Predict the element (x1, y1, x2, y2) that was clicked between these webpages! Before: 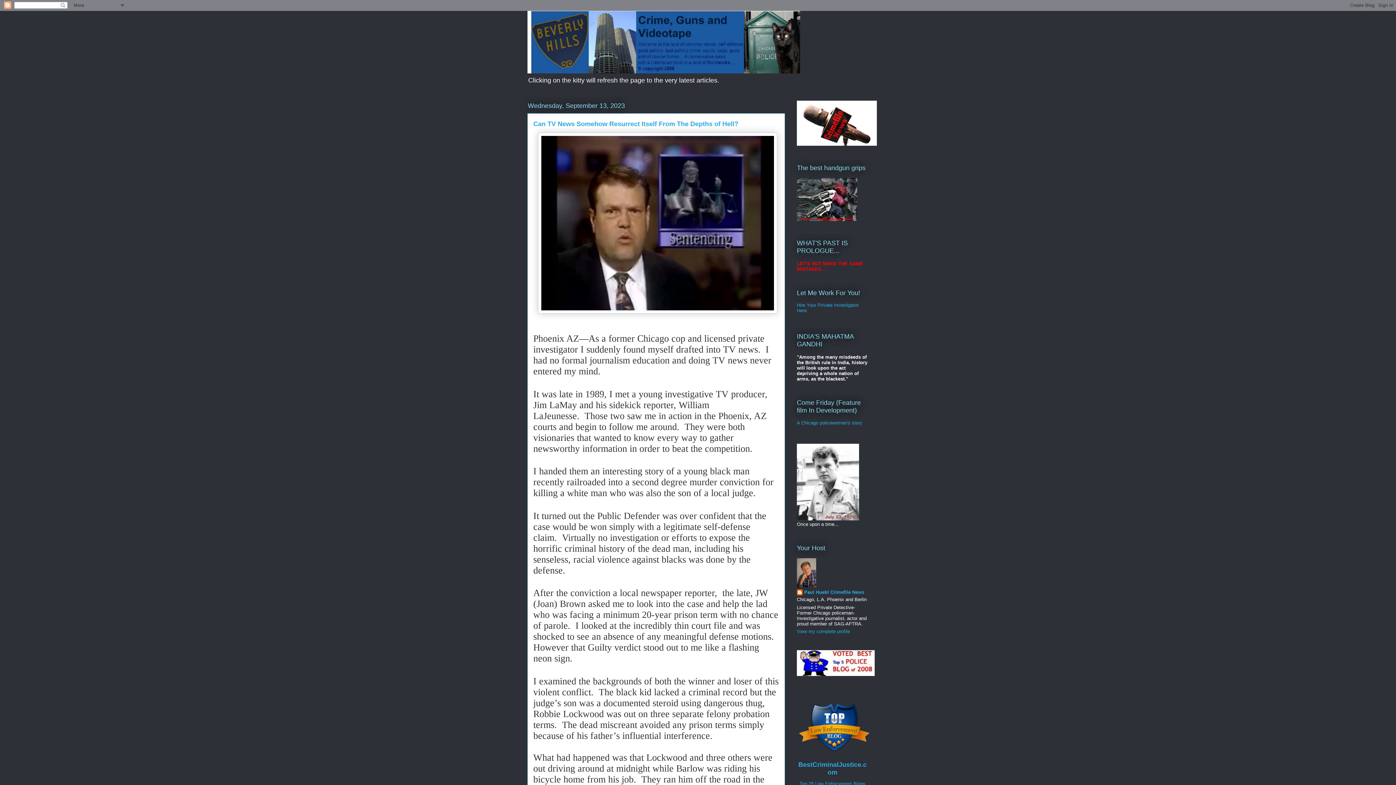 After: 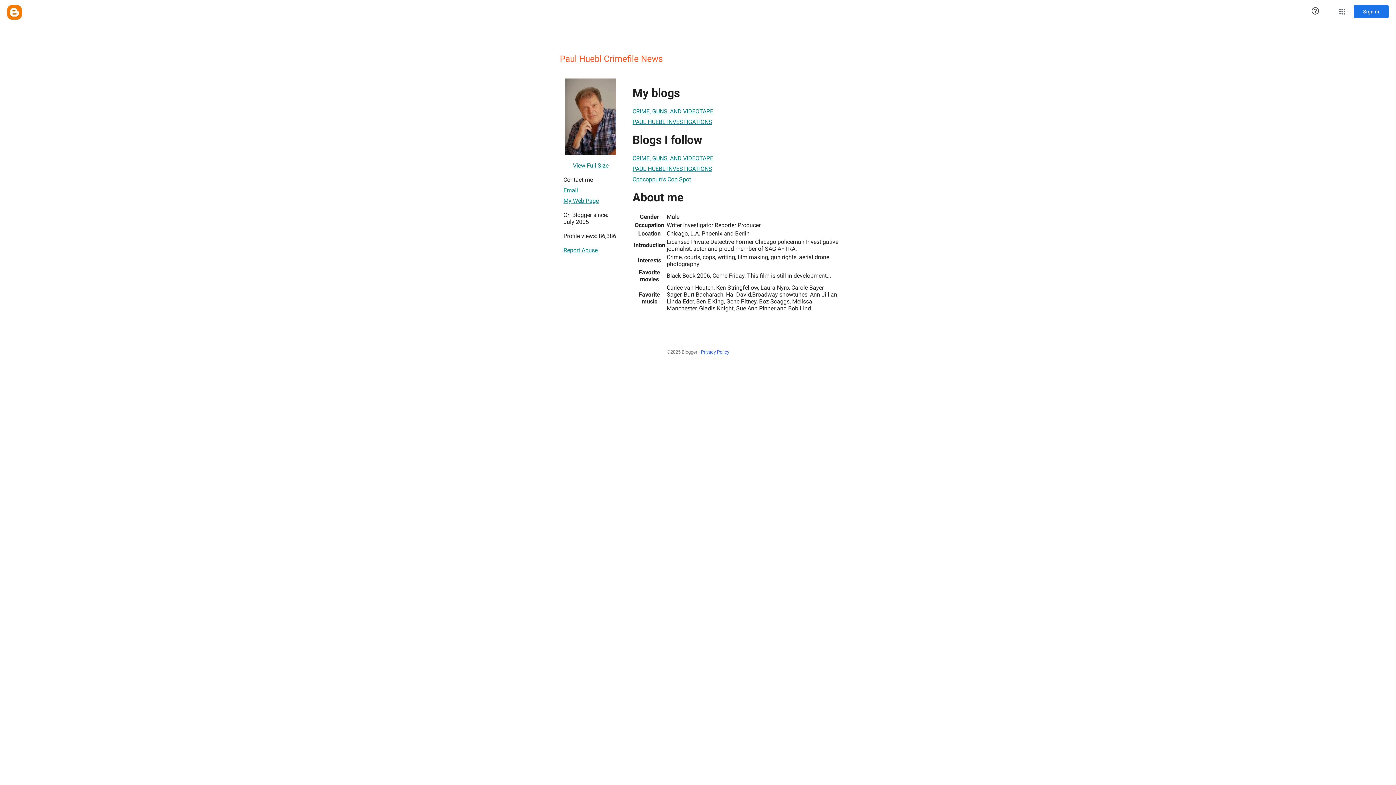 Action: label: View my complete profile bbox: (797, 629, 850, 634)